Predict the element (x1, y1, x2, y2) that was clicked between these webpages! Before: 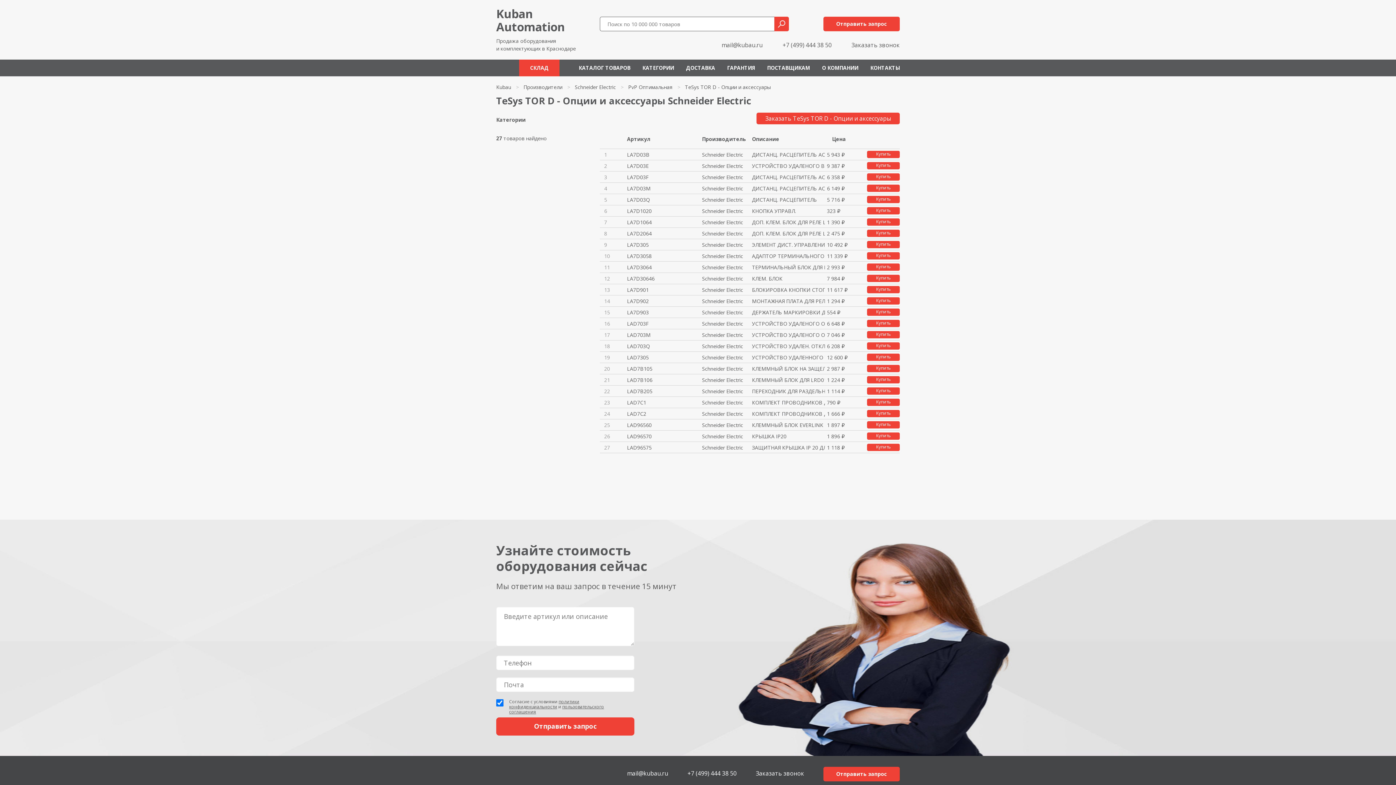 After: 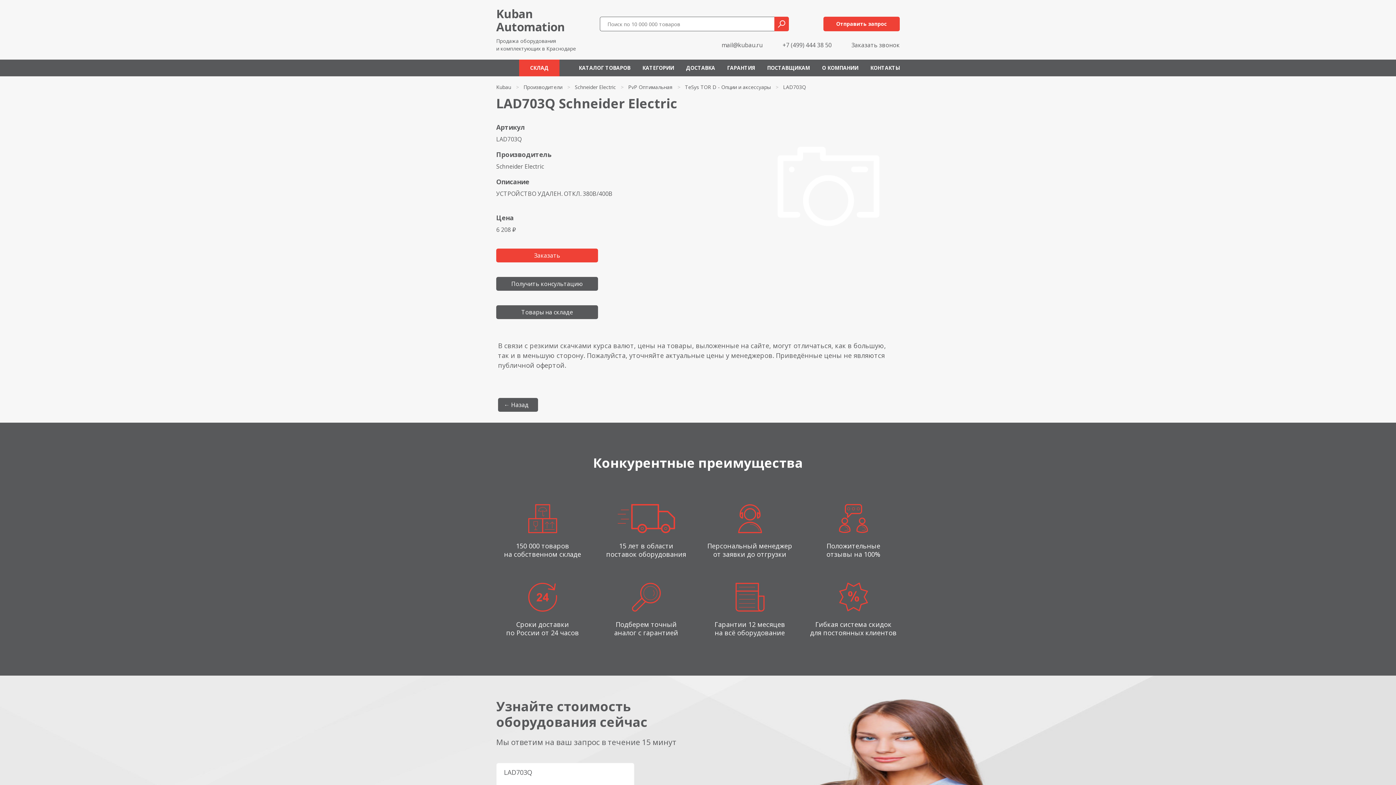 Action: bbox: (627, 342, 650, 349) label: LAD703Q